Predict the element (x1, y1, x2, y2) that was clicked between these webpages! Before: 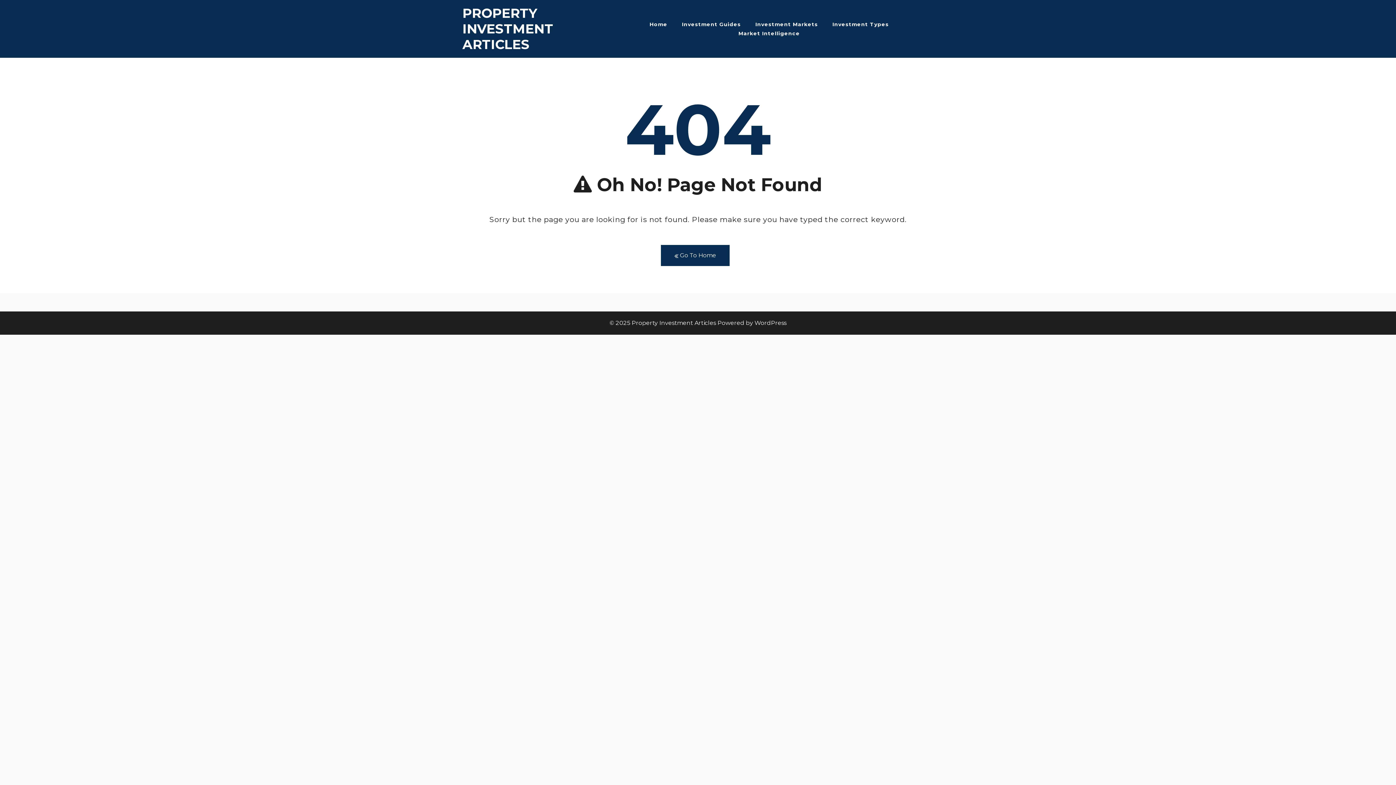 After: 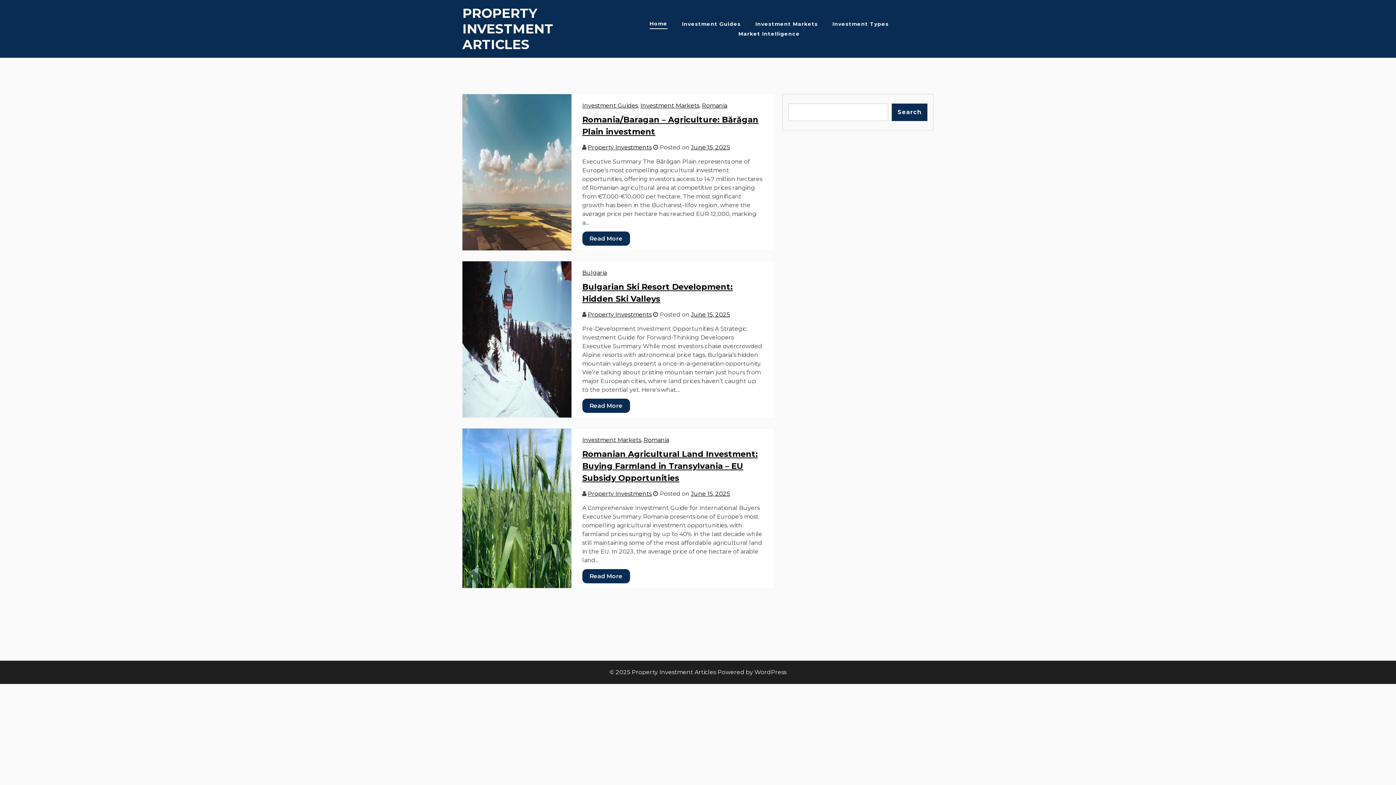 Action: bbox: (462, 5, 553, 52) label: PROPERTY INVESTMENT ARTICLES